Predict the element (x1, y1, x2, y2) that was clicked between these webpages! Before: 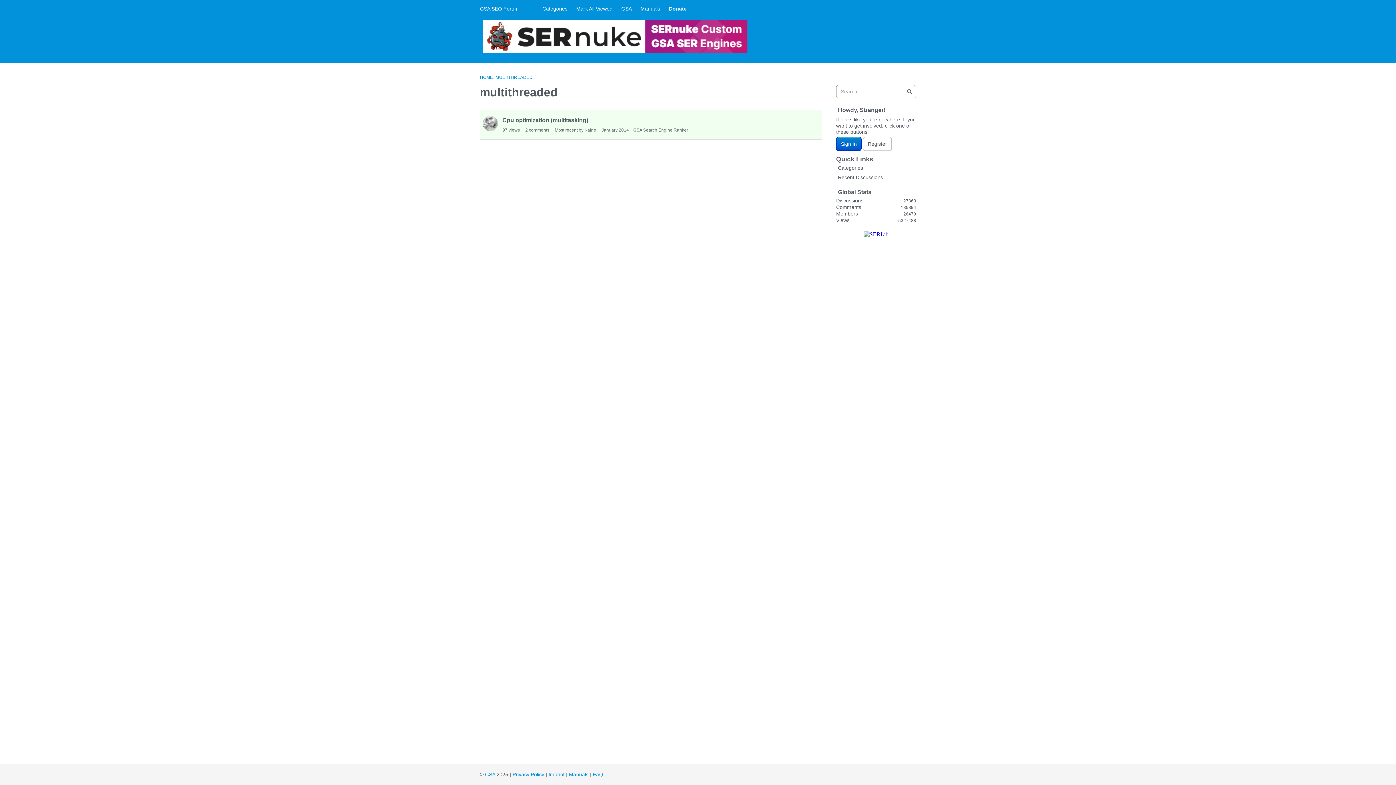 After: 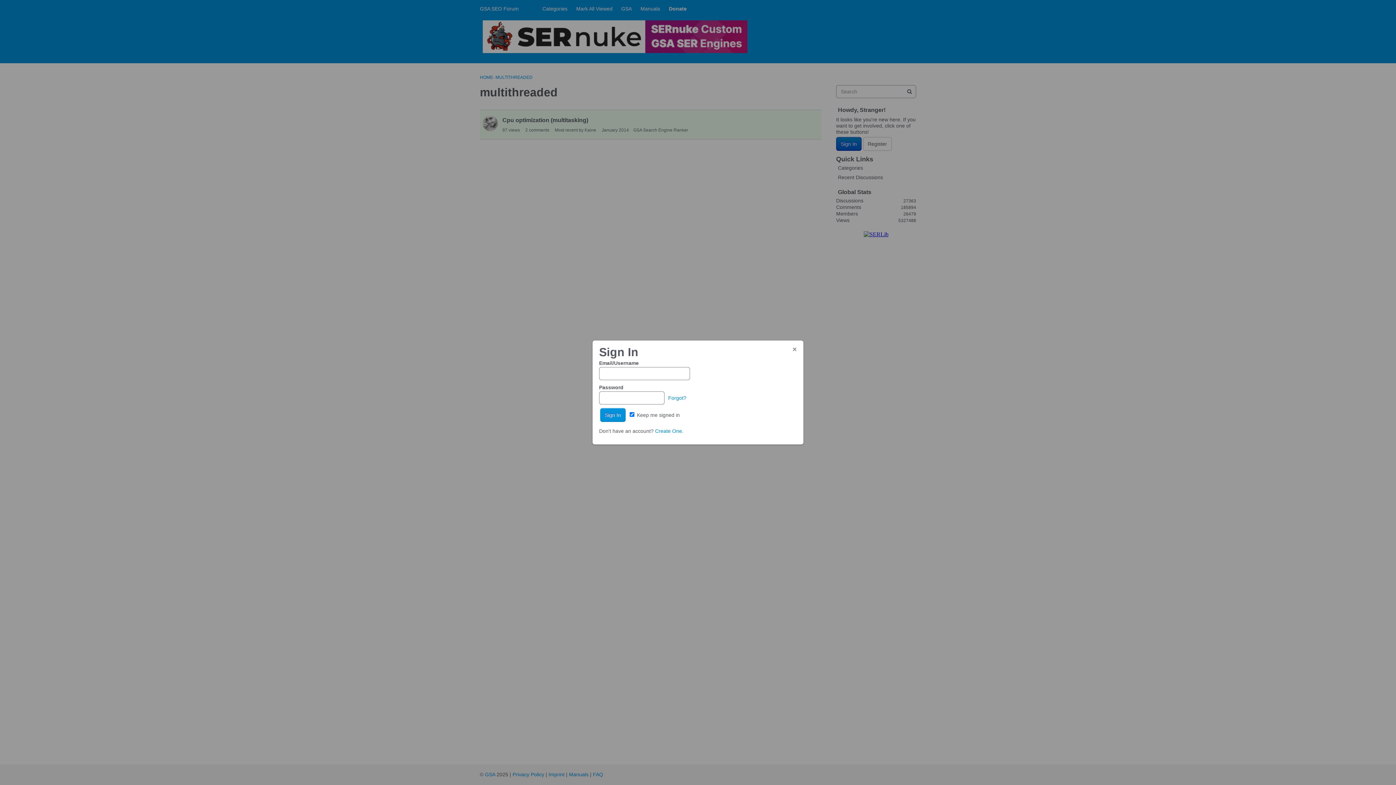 Action: label: Sign In Now bbox: (836, 137, 861, 150)